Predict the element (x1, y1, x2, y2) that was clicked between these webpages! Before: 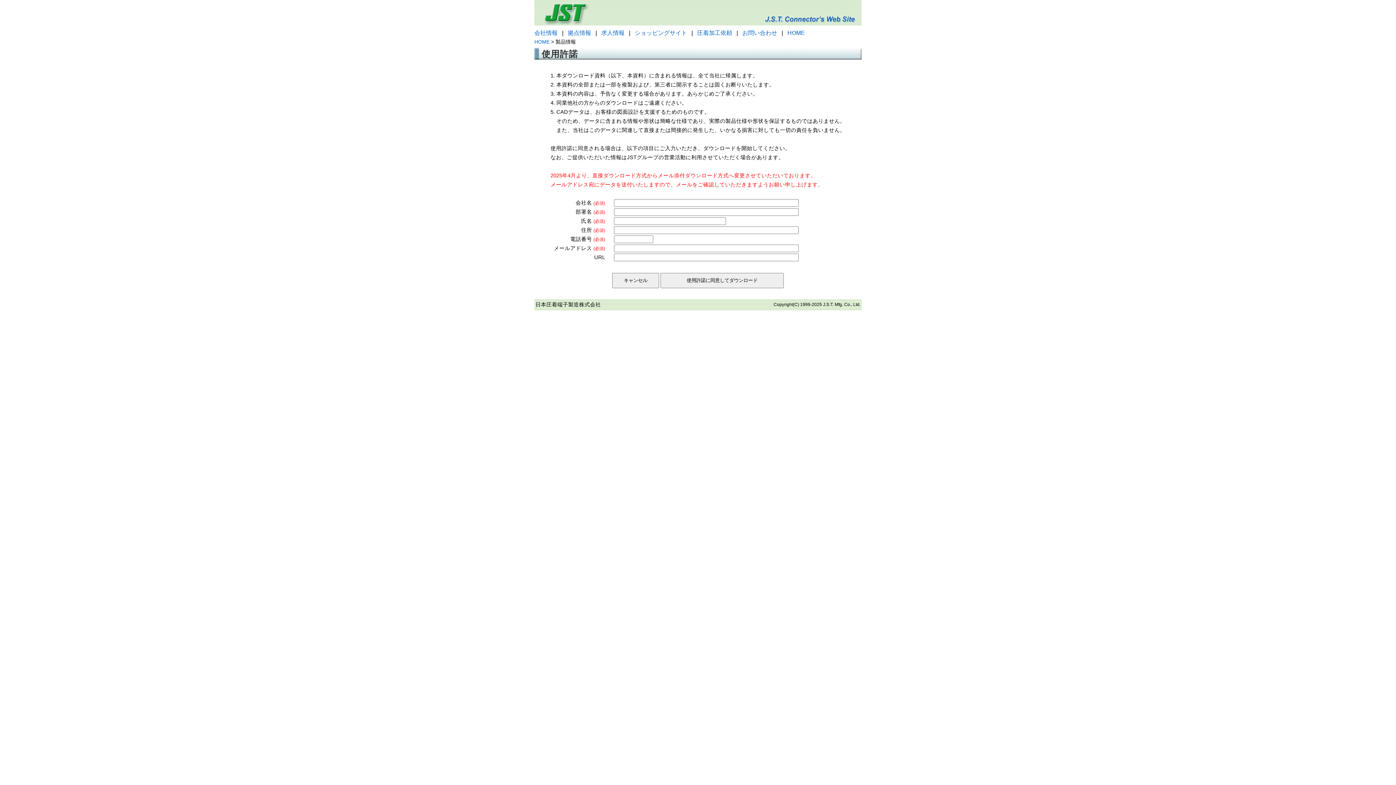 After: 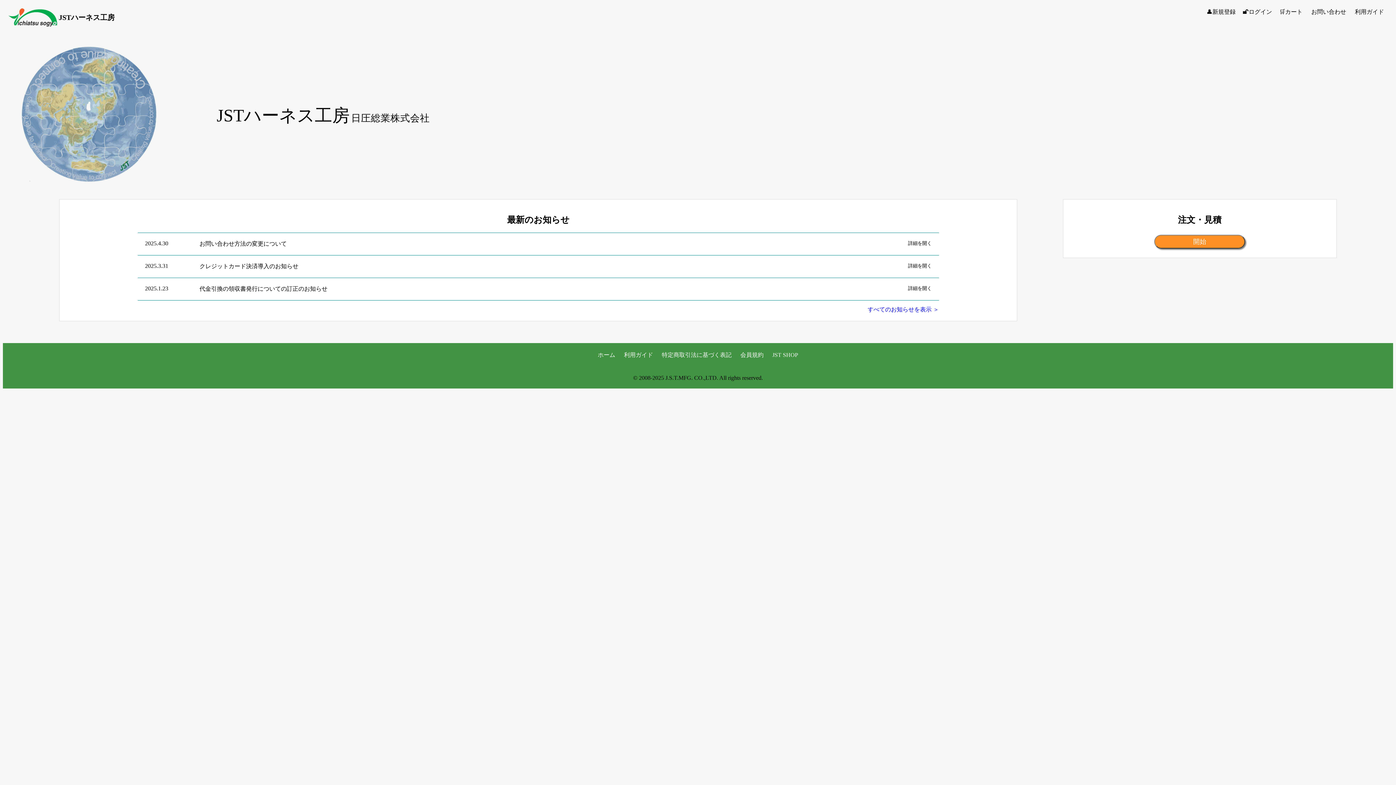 Action: label: 圧着加工依頼 bbox: (697, 29, 732, 36)